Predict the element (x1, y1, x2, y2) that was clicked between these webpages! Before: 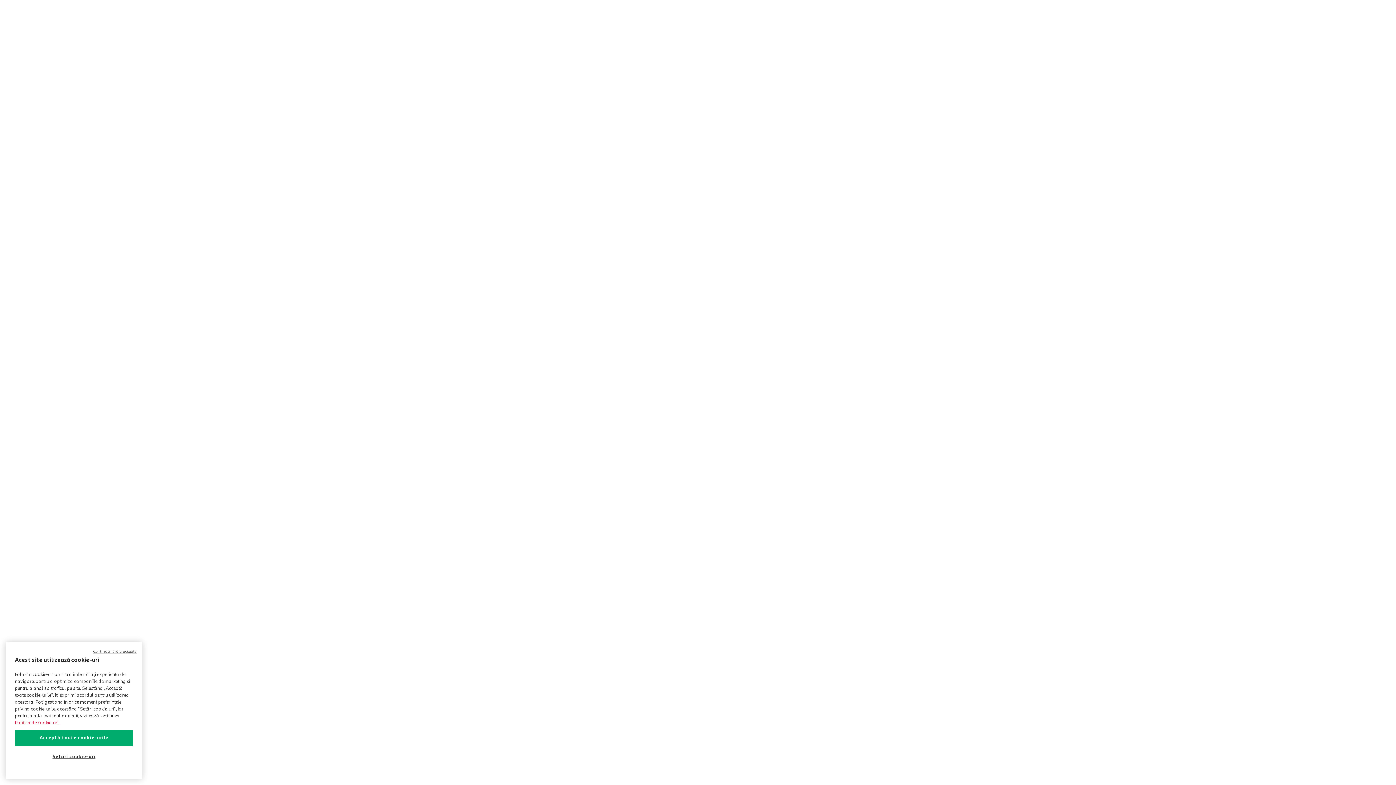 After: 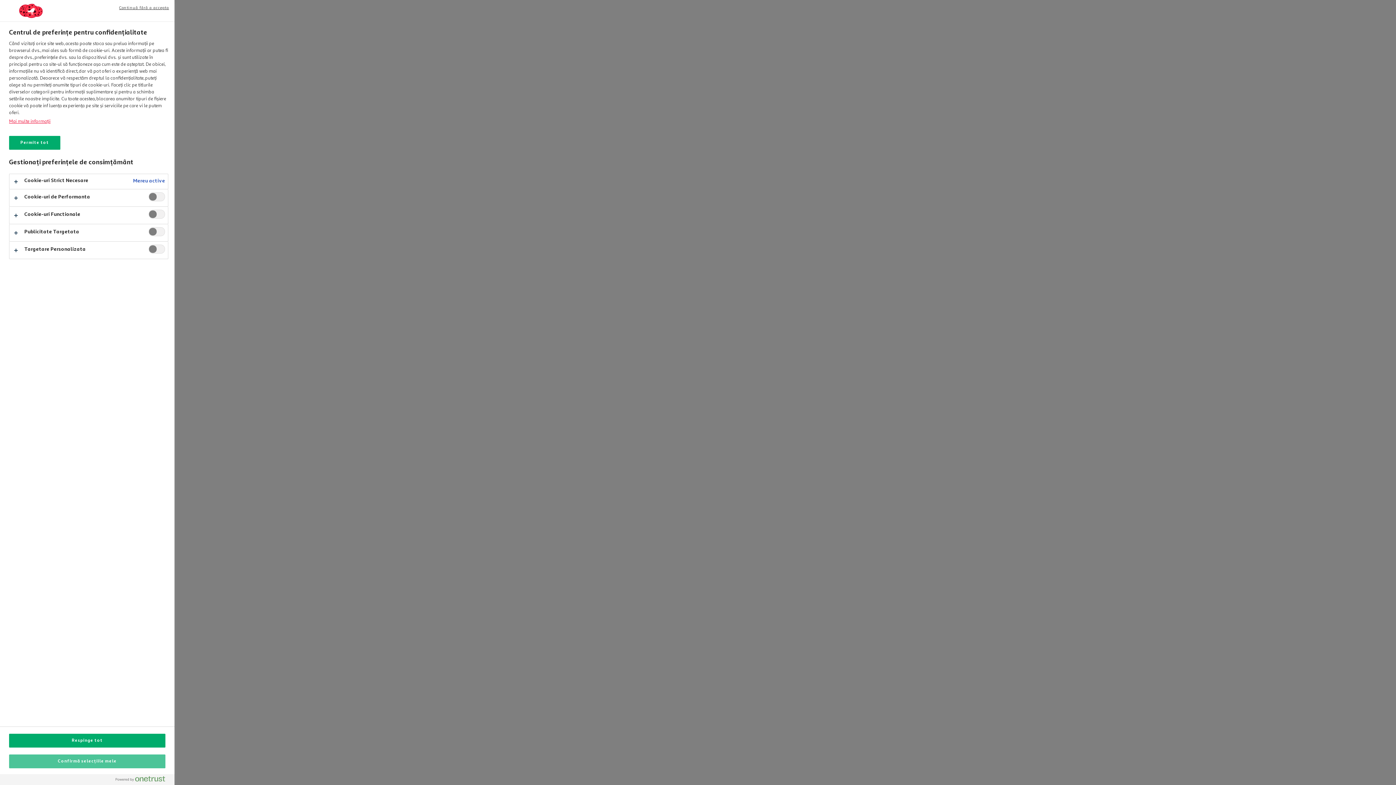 Action: label: Setări cookie-uri bbox: (14, 749, 133, 765)